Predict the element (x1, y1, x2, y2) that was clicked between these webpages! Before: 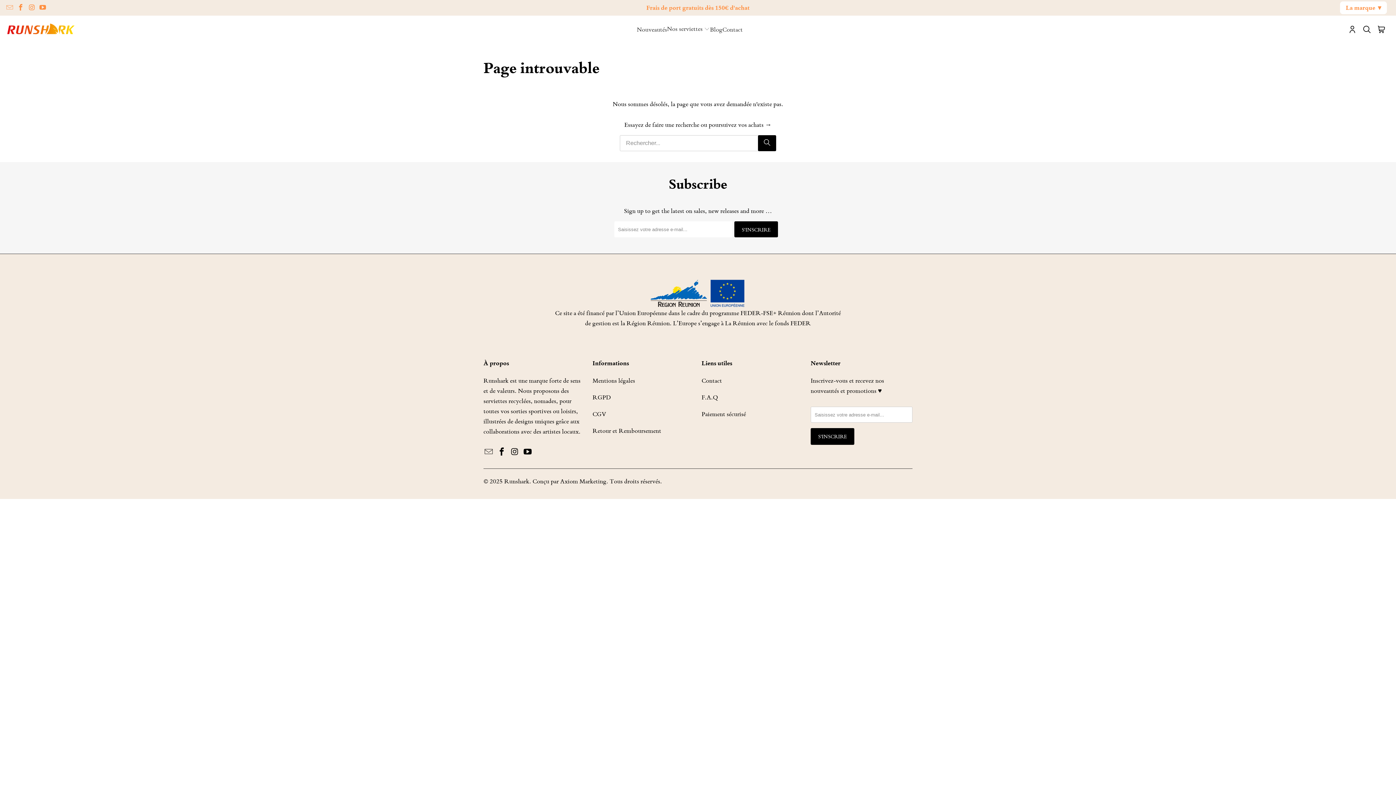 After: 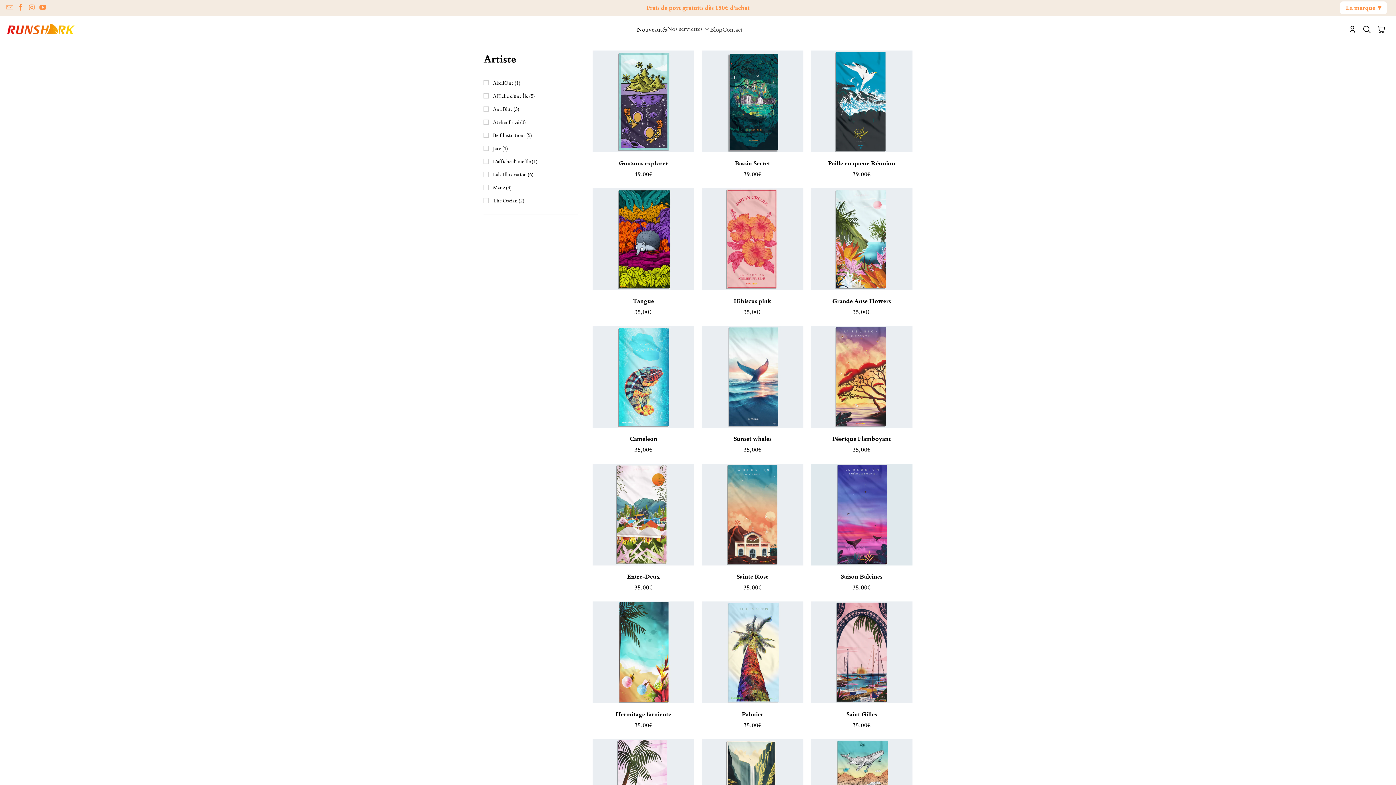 Action: bbox: (637, 19, 667, 39) label: Nouveautés